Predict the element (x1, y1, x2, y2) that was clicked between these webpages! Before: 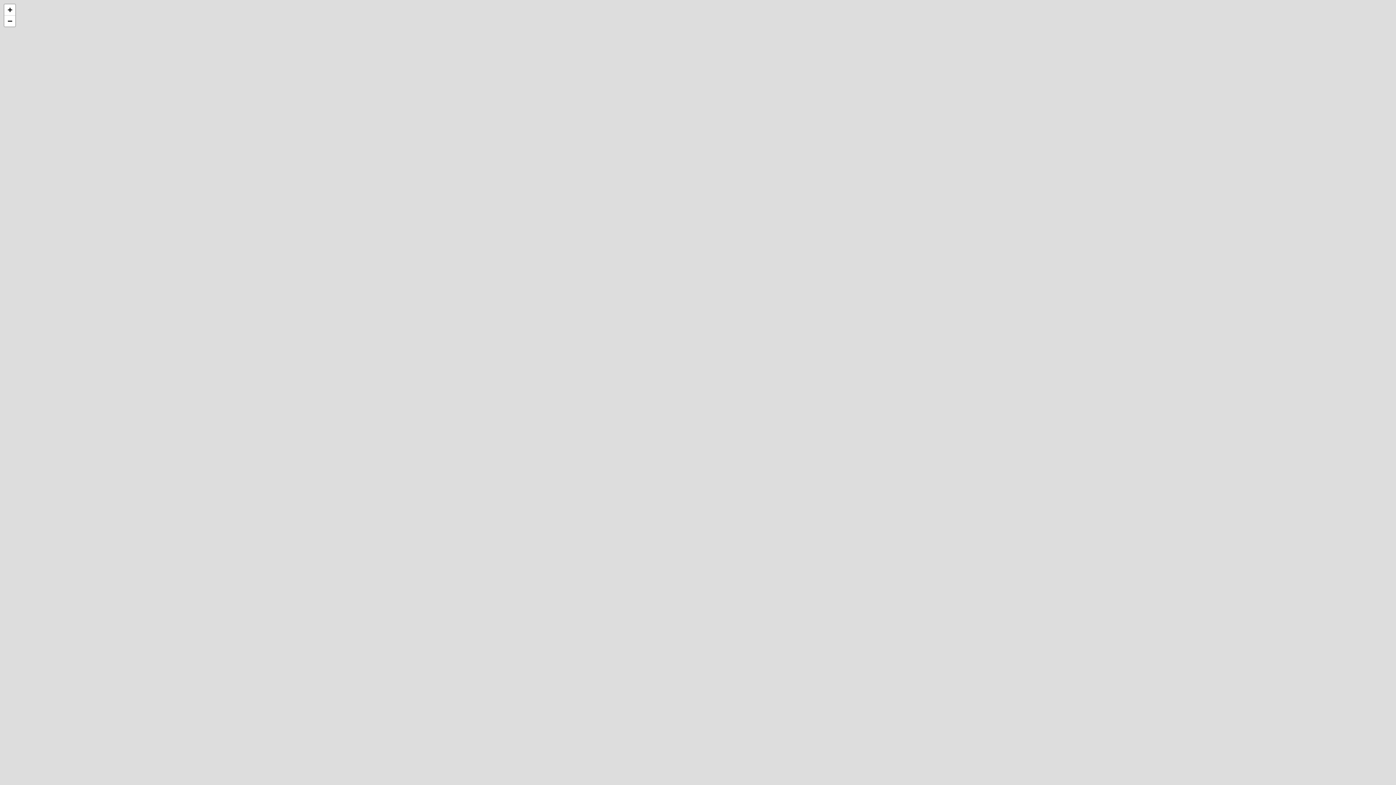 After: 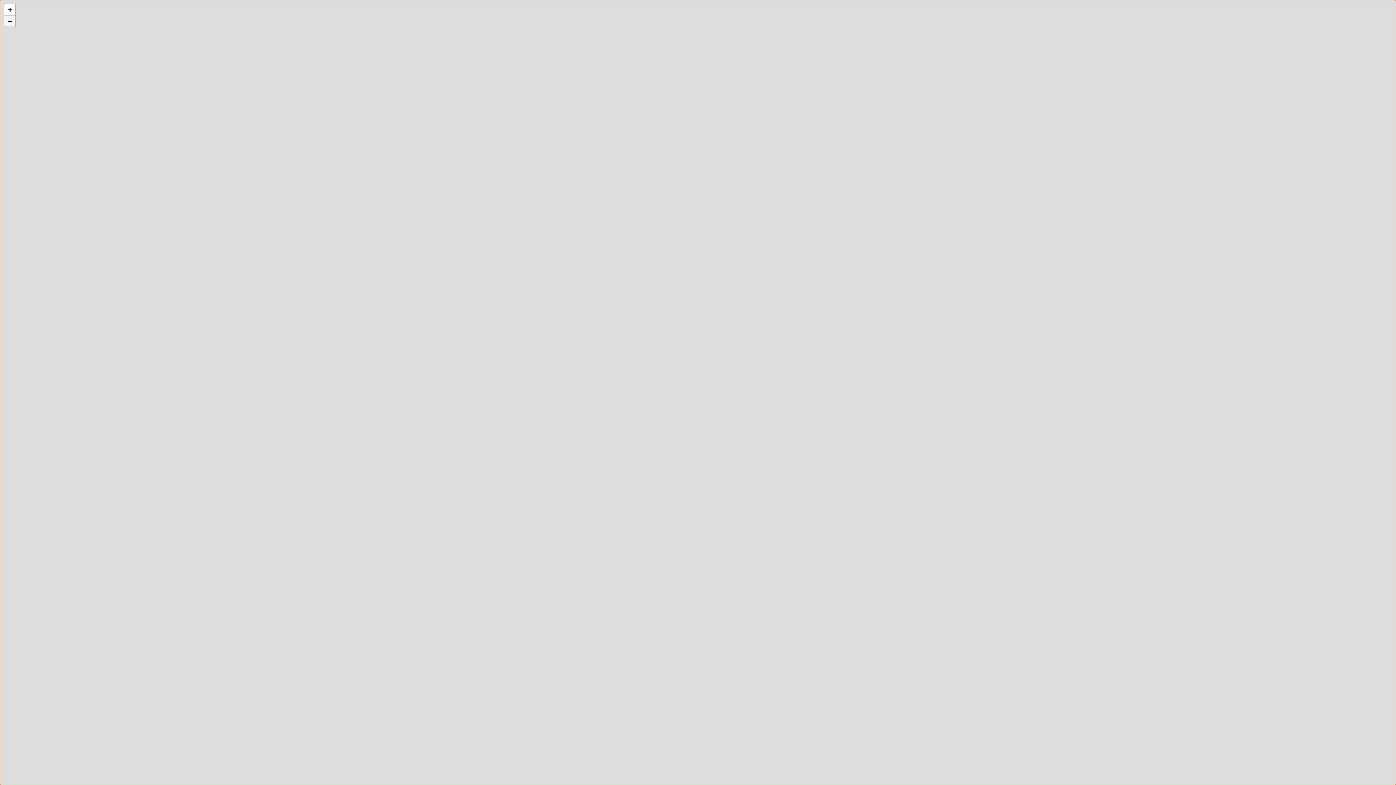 Action: label: Zoom out bbox: (4, 15, 15, 26)